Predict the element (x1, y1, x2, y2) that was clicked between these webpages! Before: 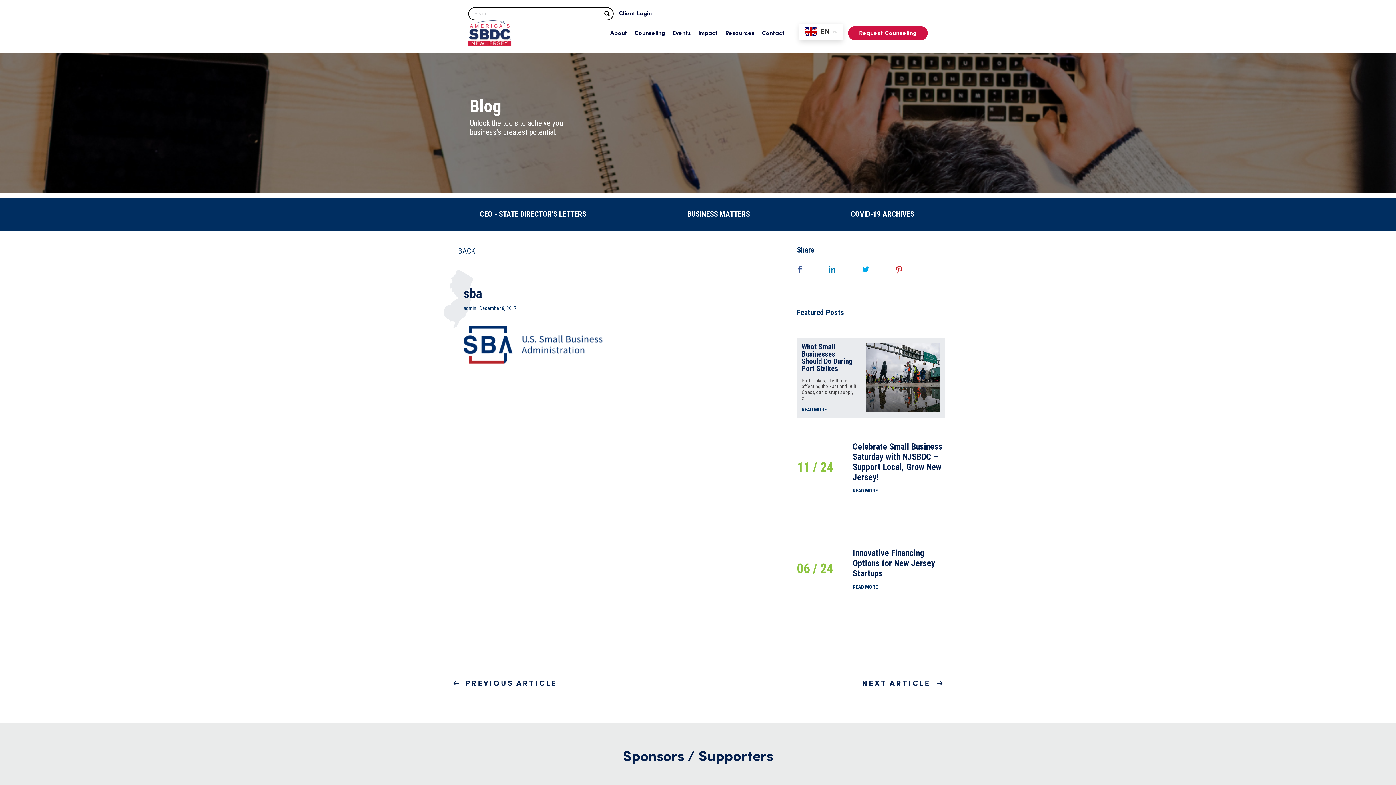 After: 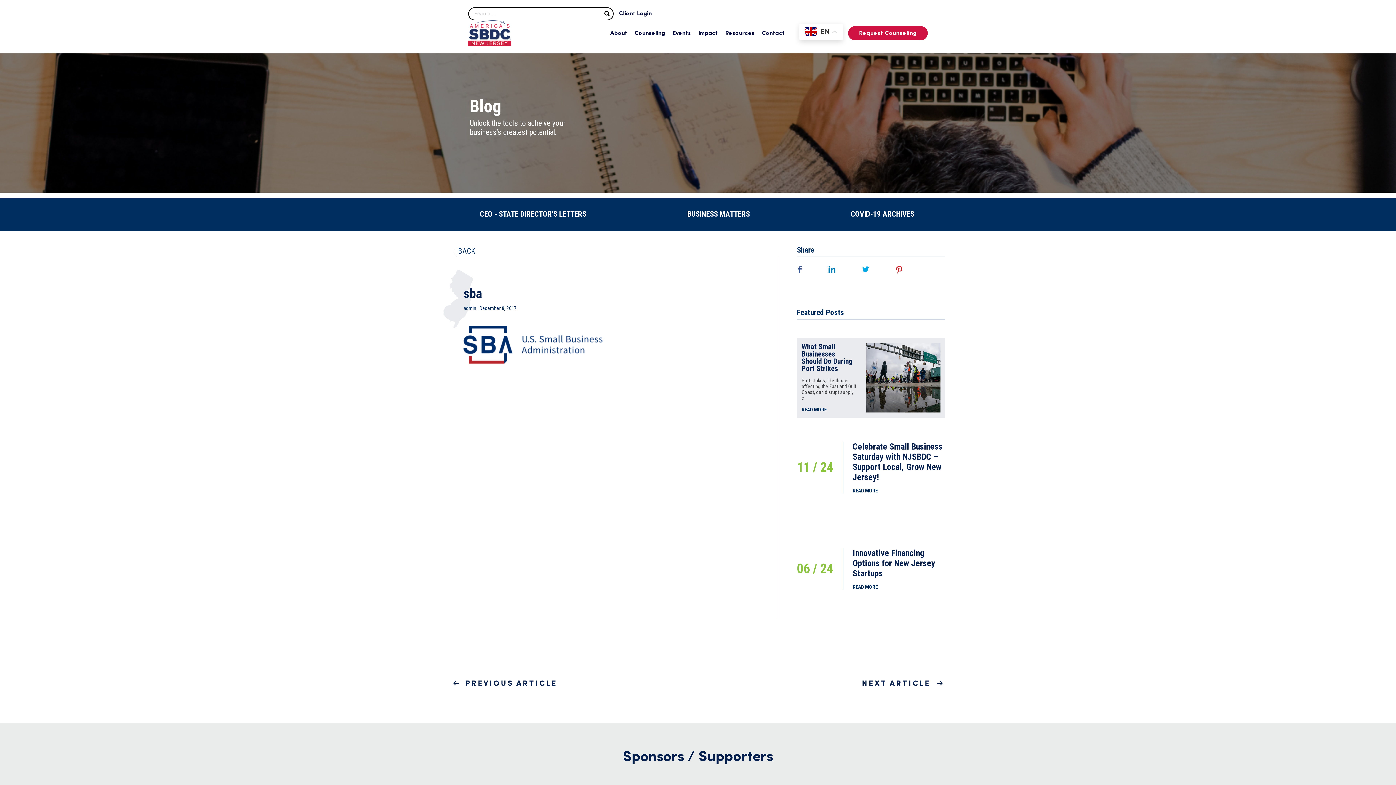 Action: bbox: (797, 266, 802, 273)